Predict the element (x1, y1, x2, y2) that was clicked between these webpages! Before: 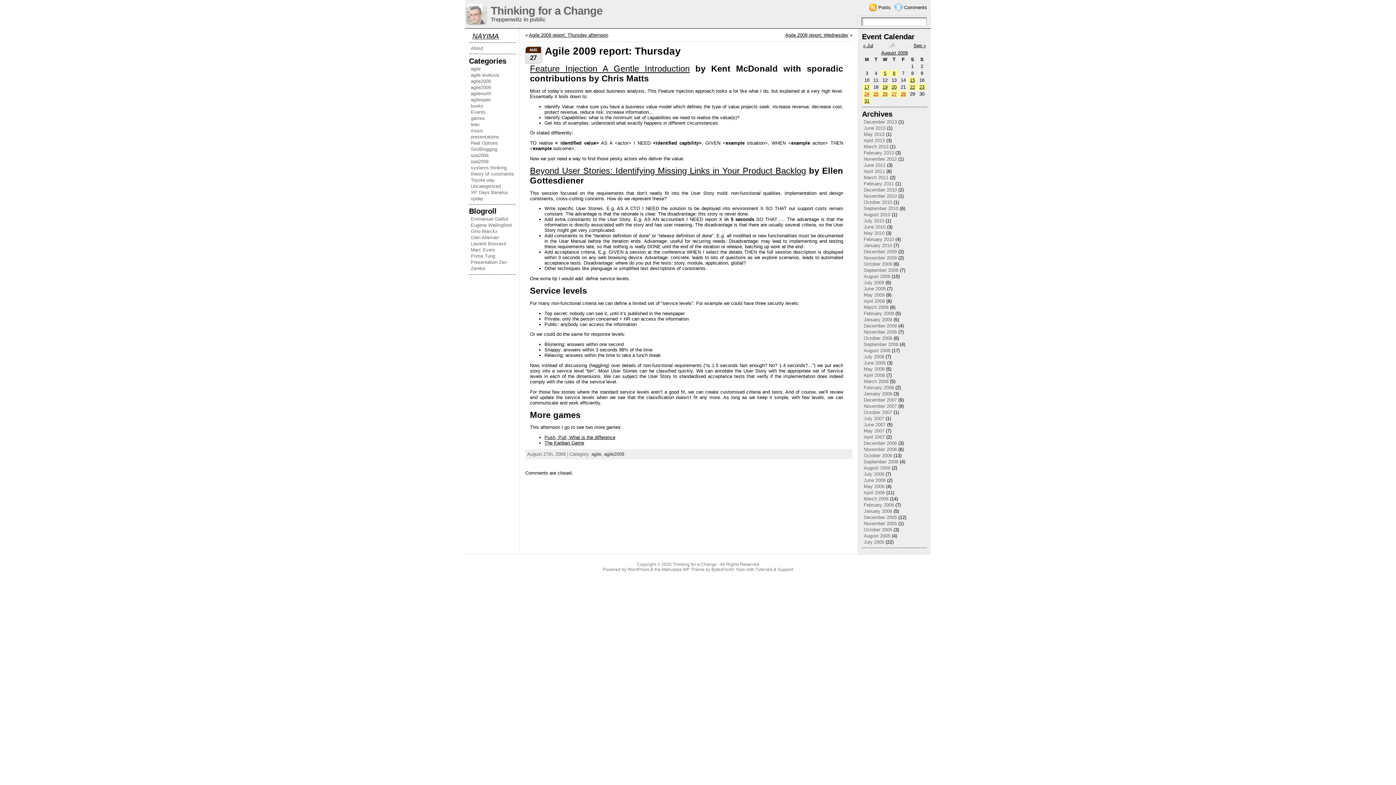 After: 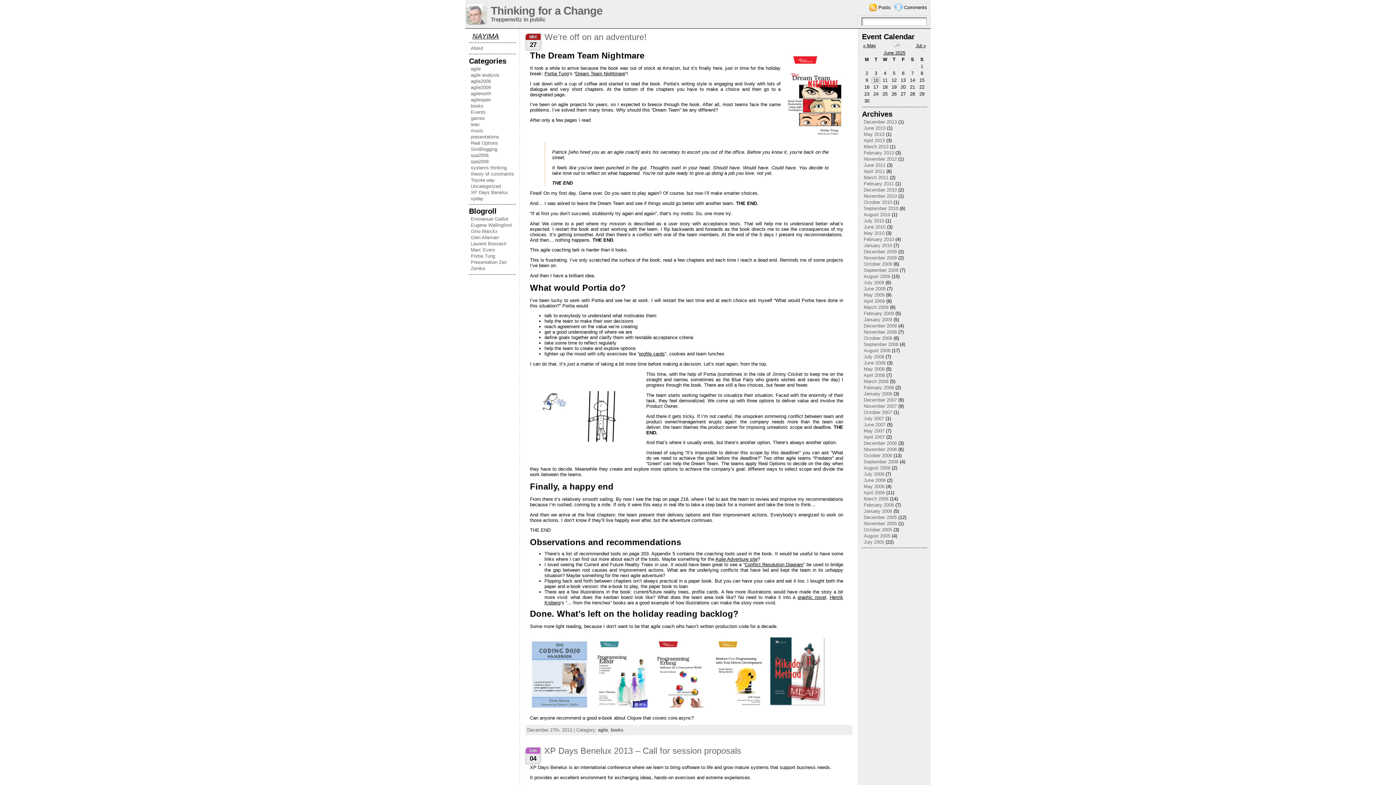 Action: bbox: (465, 3, 490, 25)